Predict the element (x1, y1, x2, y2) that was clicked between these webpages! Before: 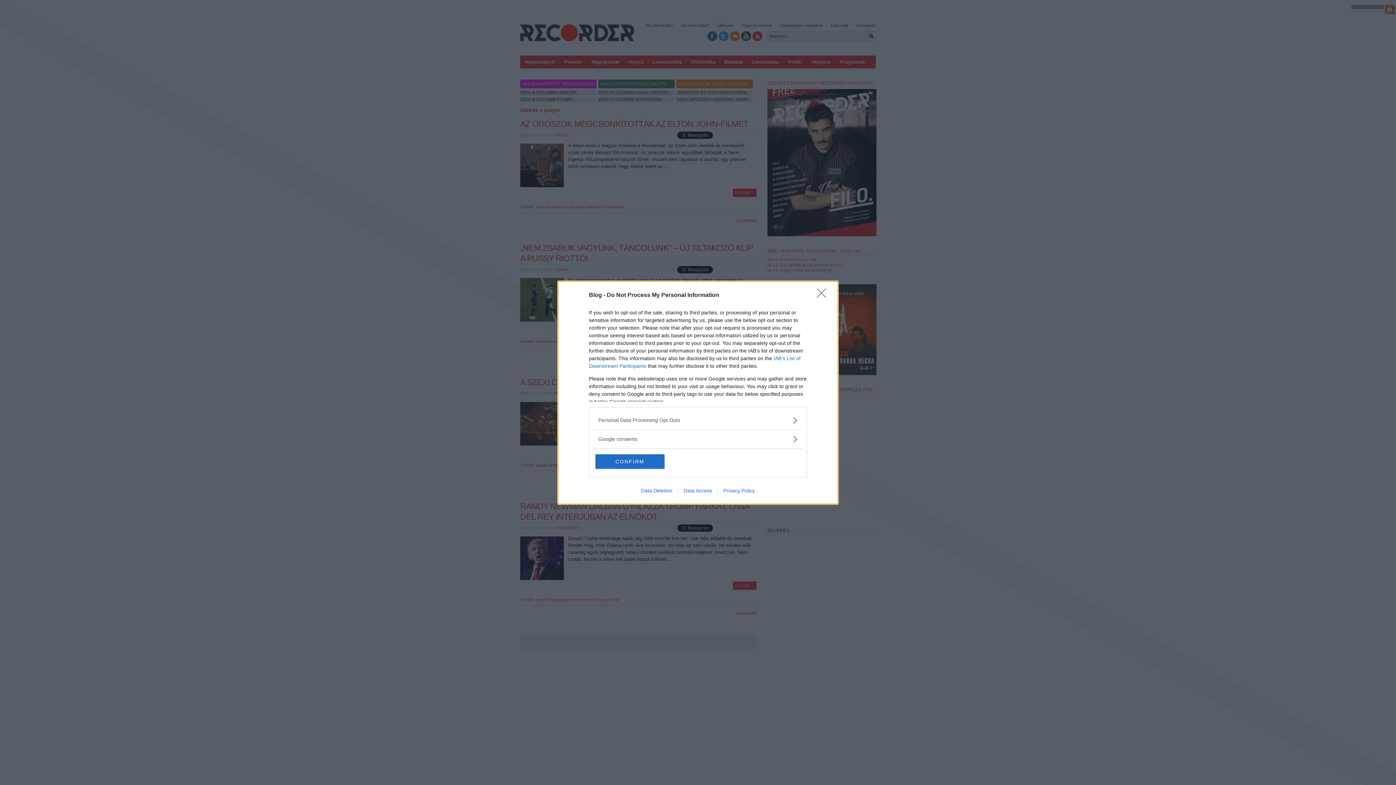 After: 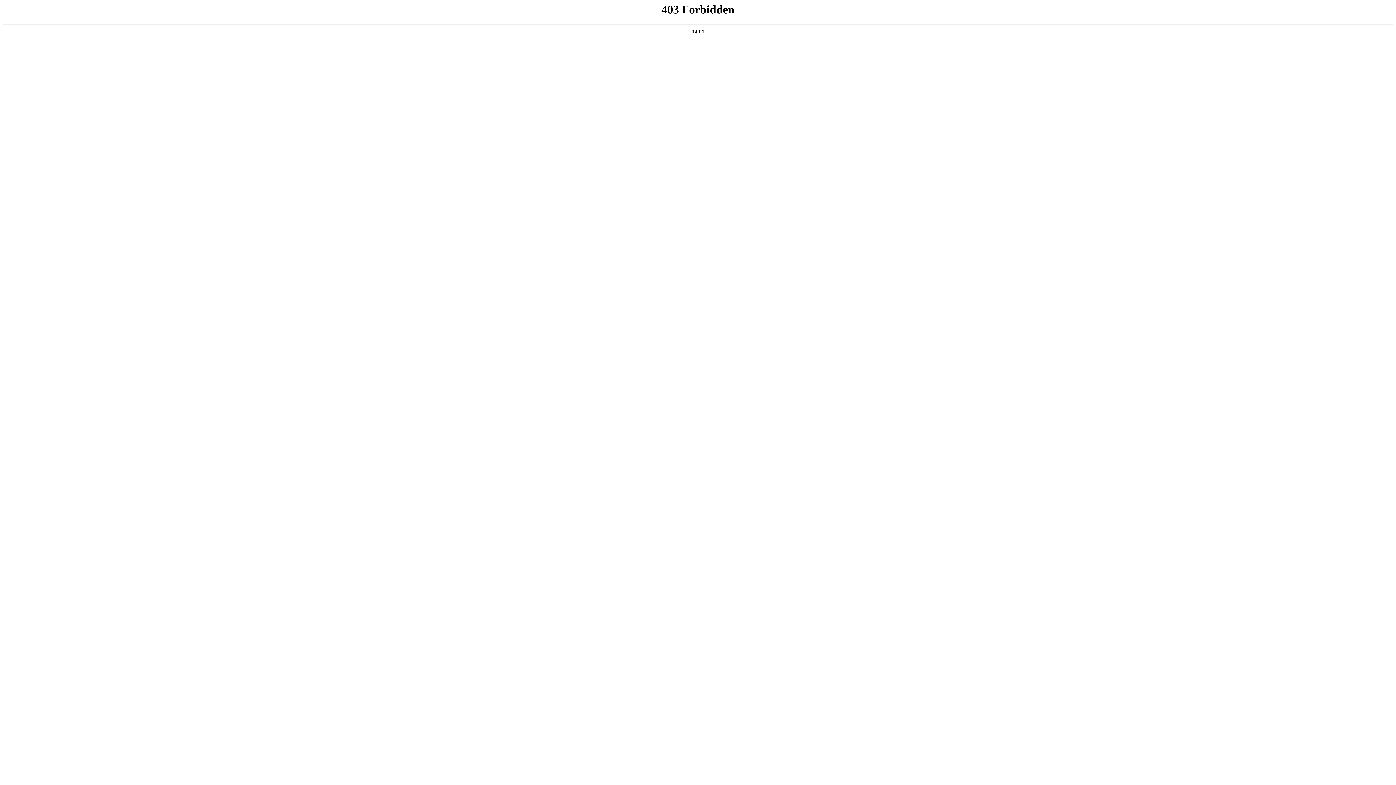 Action: label: Data Access bbox: (678, 487, 717, 493)